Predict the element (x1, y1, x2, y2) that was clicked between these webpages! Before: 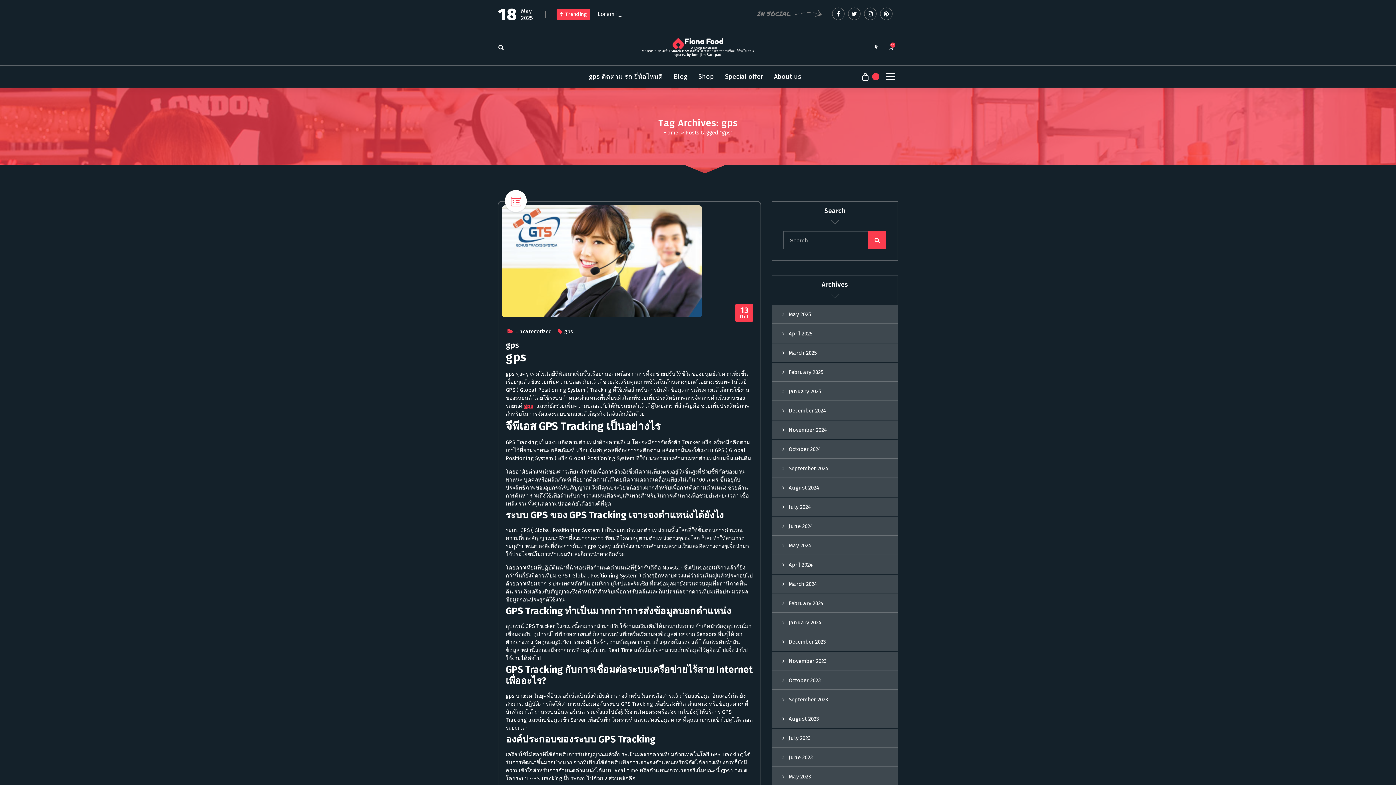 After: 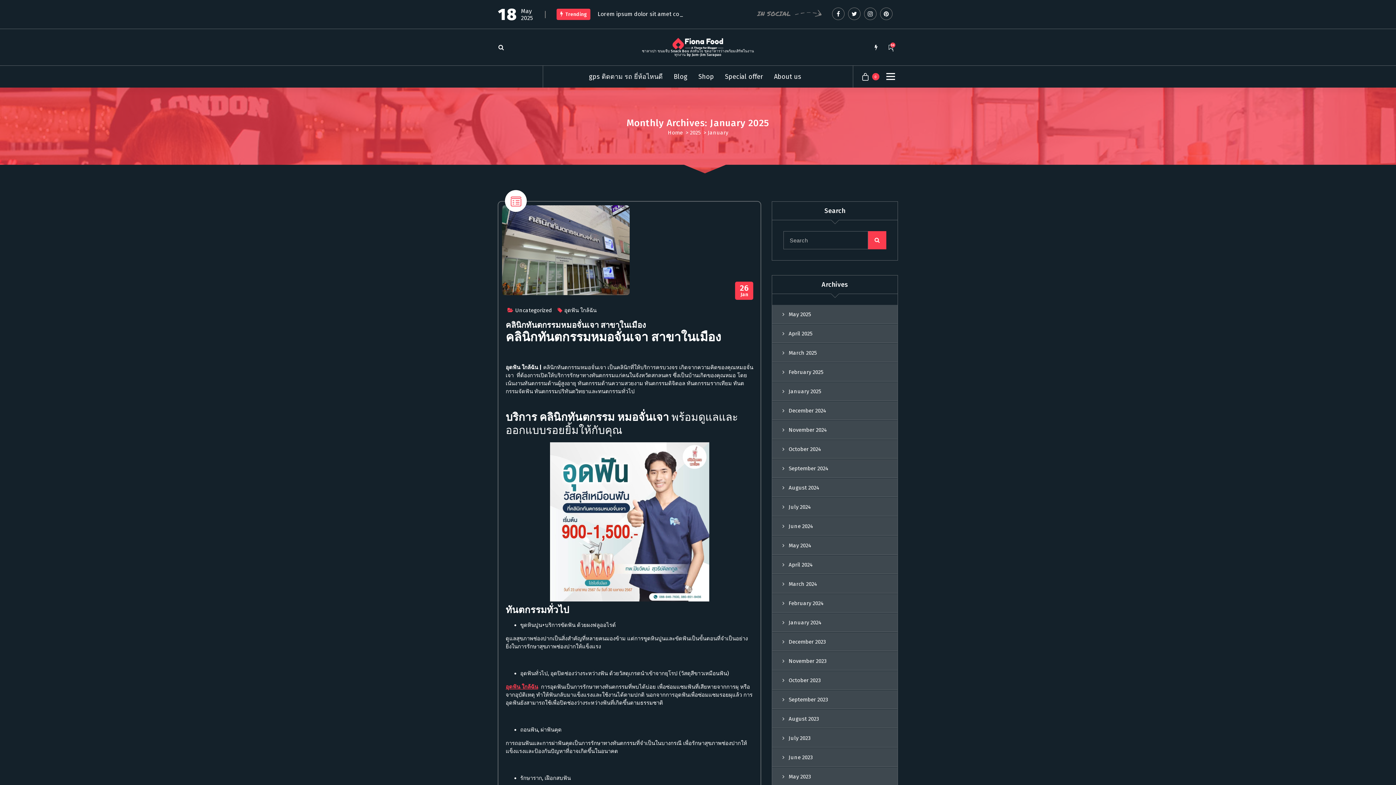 Action: bbox: (772, 382, 892, 401) label: January 2025